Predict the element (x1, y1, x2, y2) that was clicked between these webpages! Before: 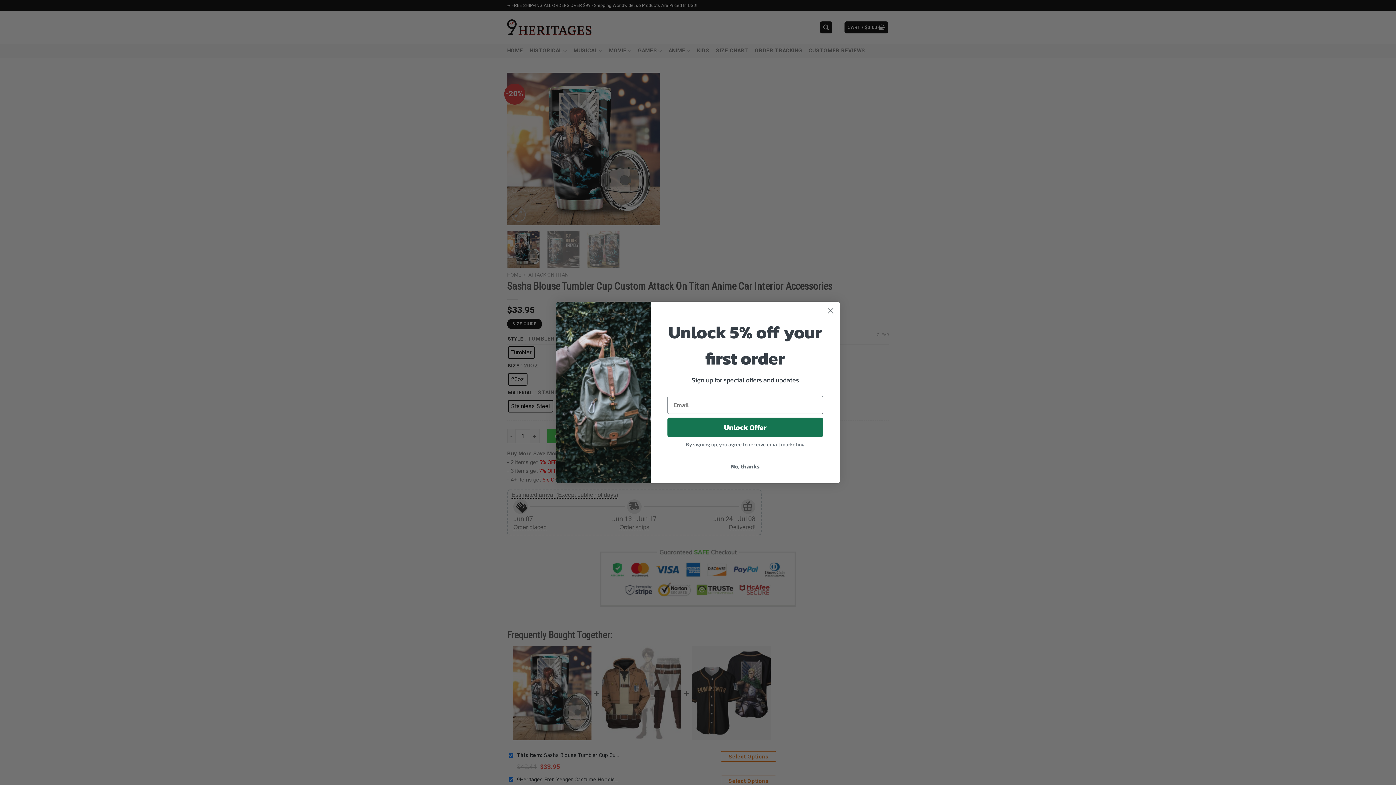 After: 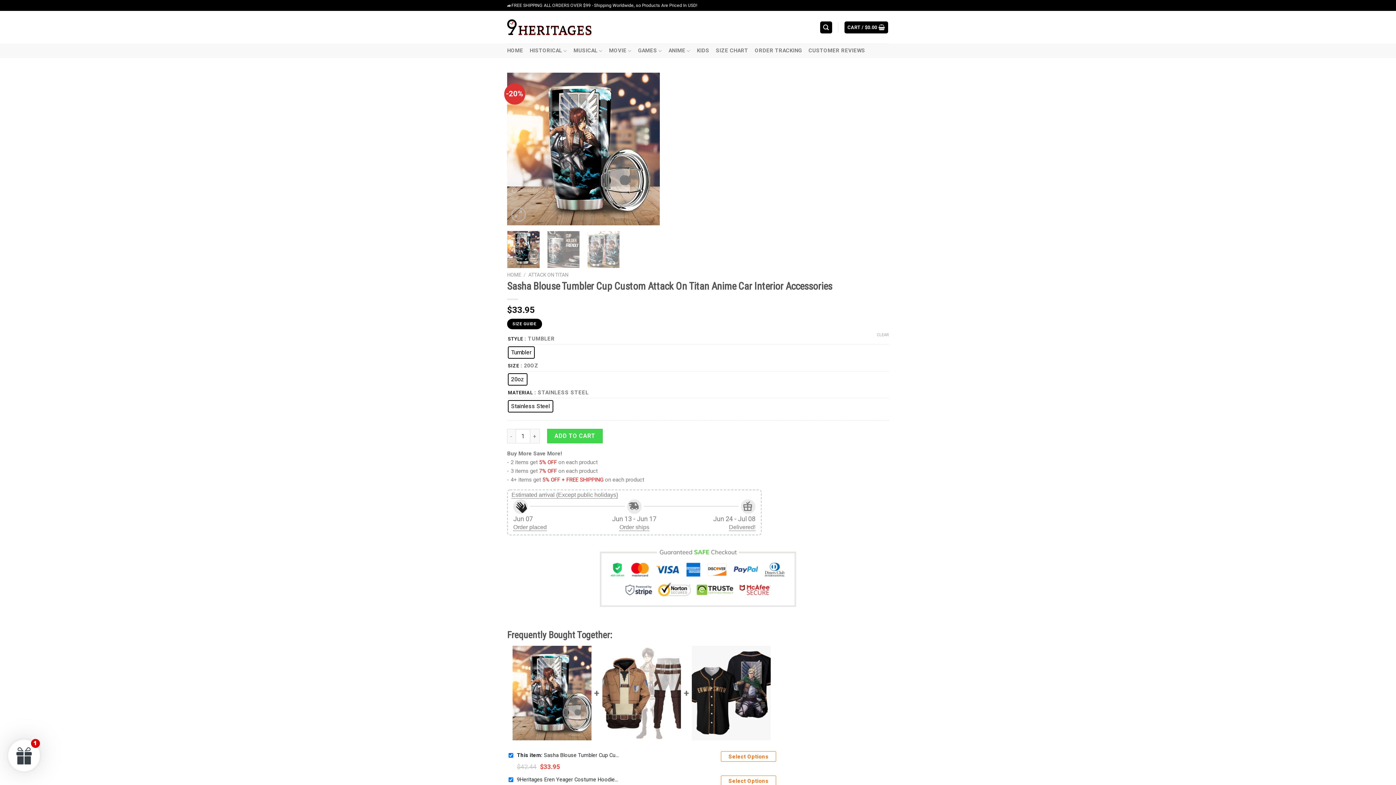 Action: bbox: (824, 304, 837, 317) label: Close dialog